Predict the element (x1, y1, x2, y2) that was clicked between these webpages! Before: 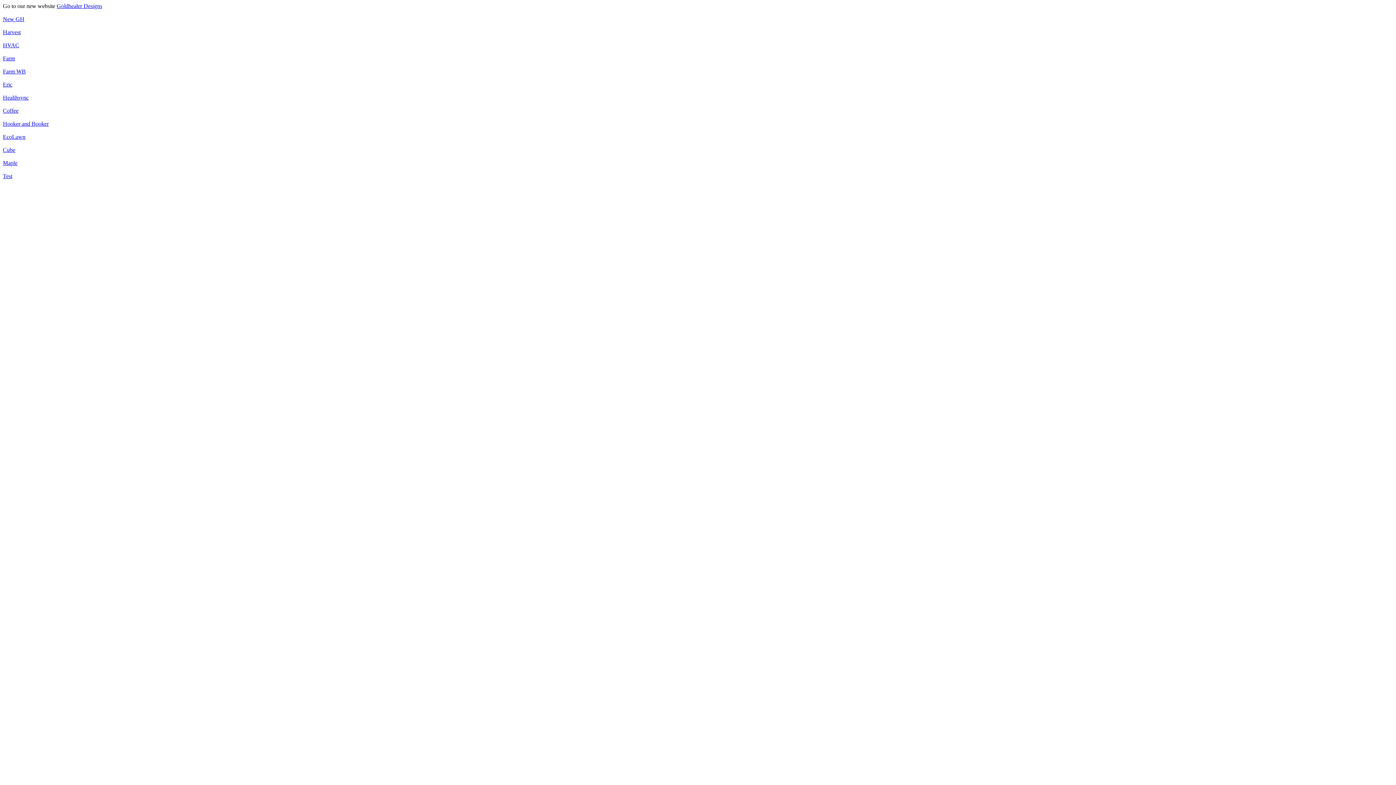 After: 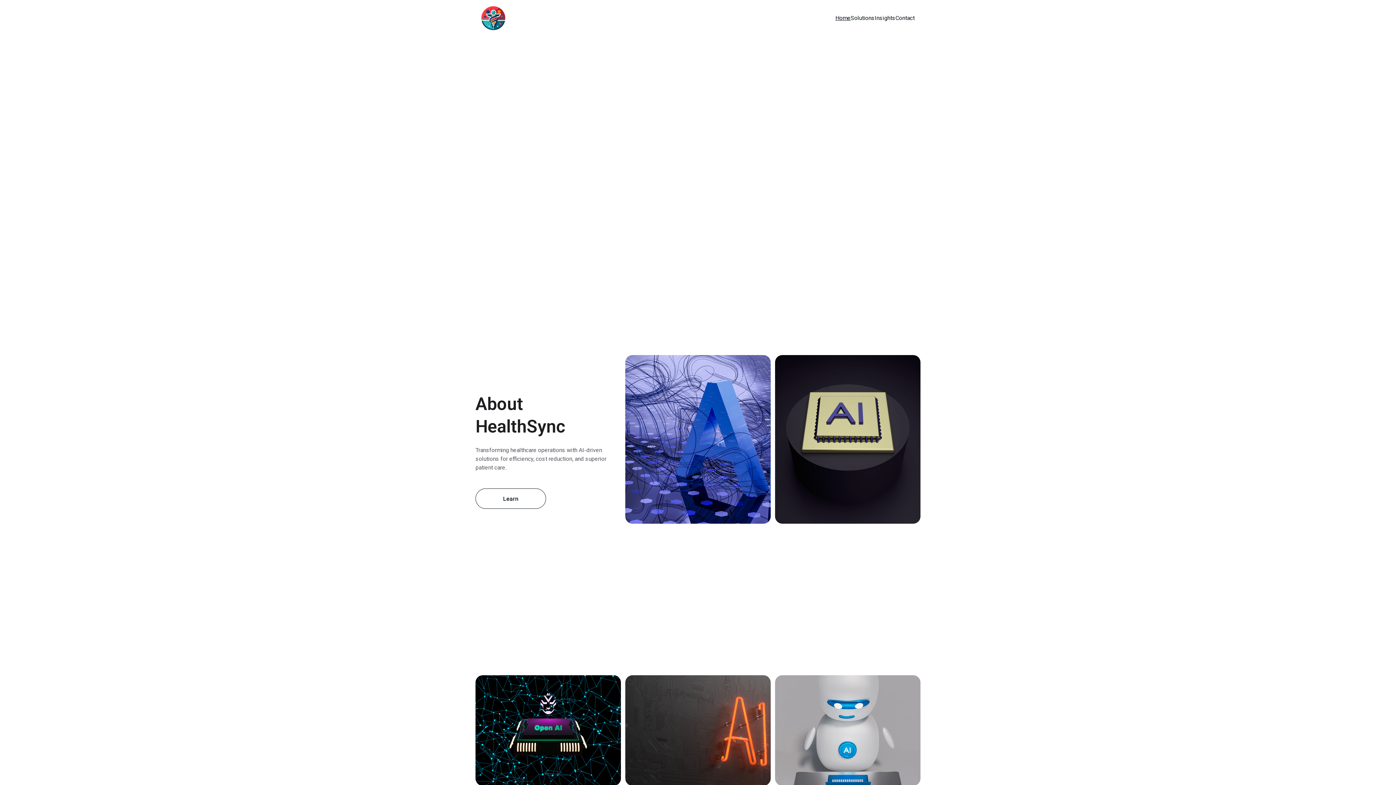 Action: label: Healthsync bbox: (2, 94, 28, 100)